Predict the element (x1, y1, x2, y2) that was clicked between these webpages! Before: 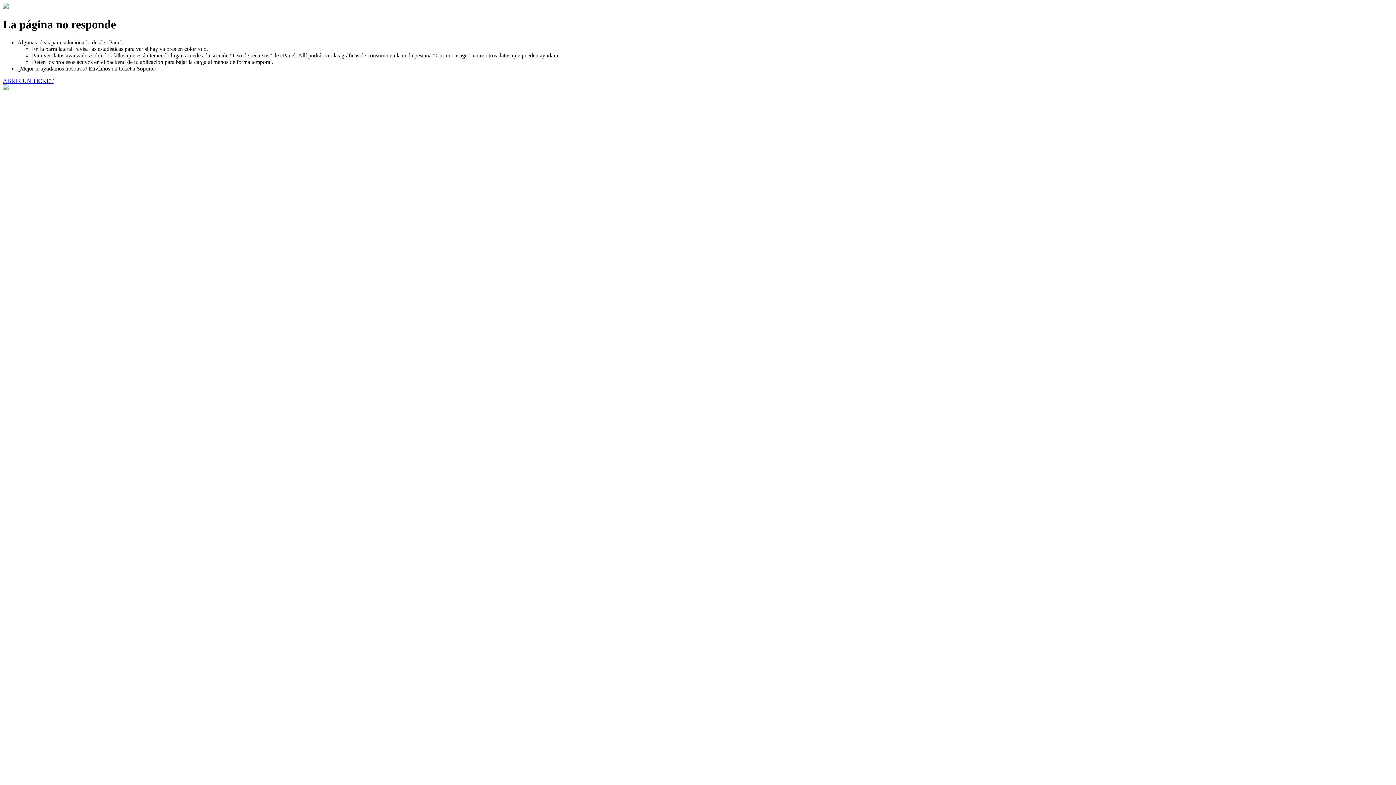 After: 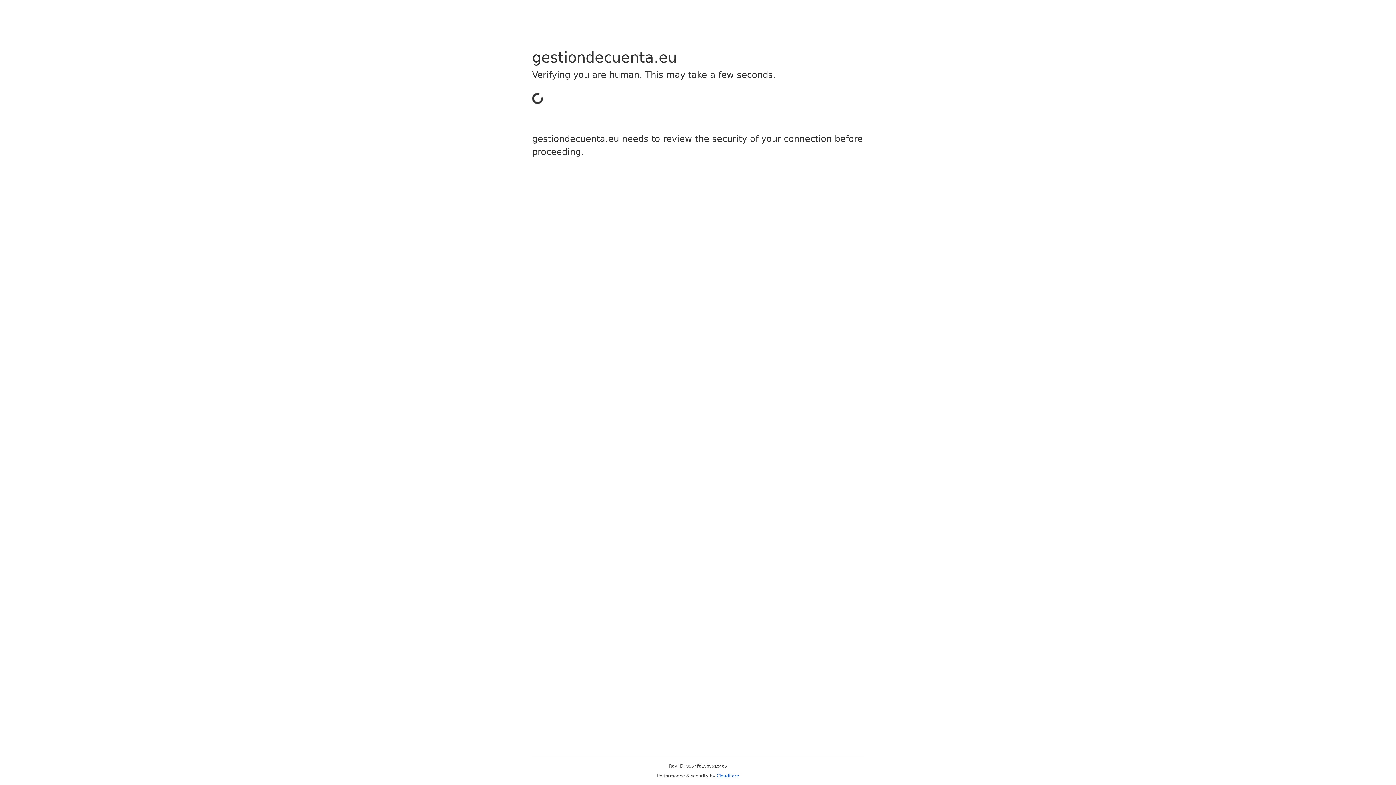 Action: label: ABRIR UN TICKET bbox: (2, 77, 53, 83)